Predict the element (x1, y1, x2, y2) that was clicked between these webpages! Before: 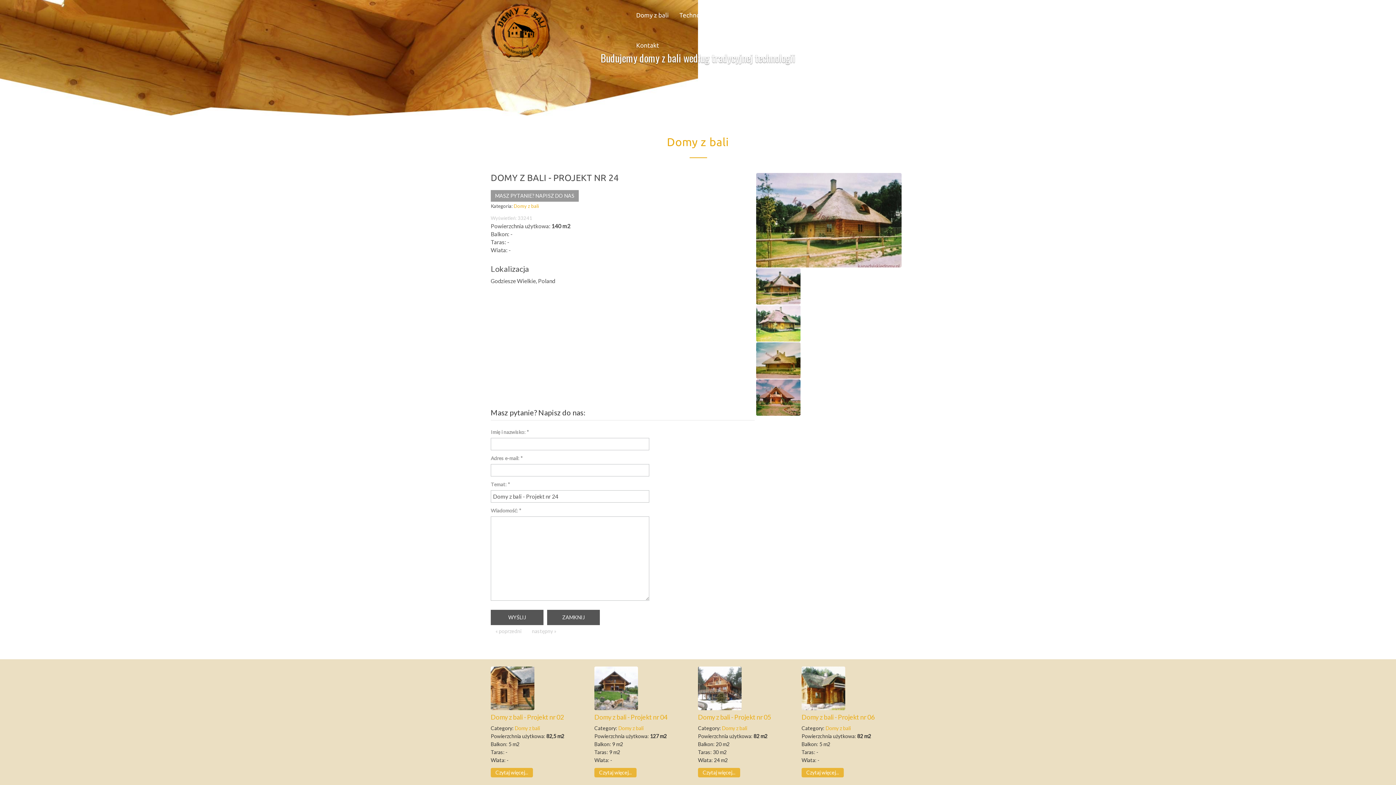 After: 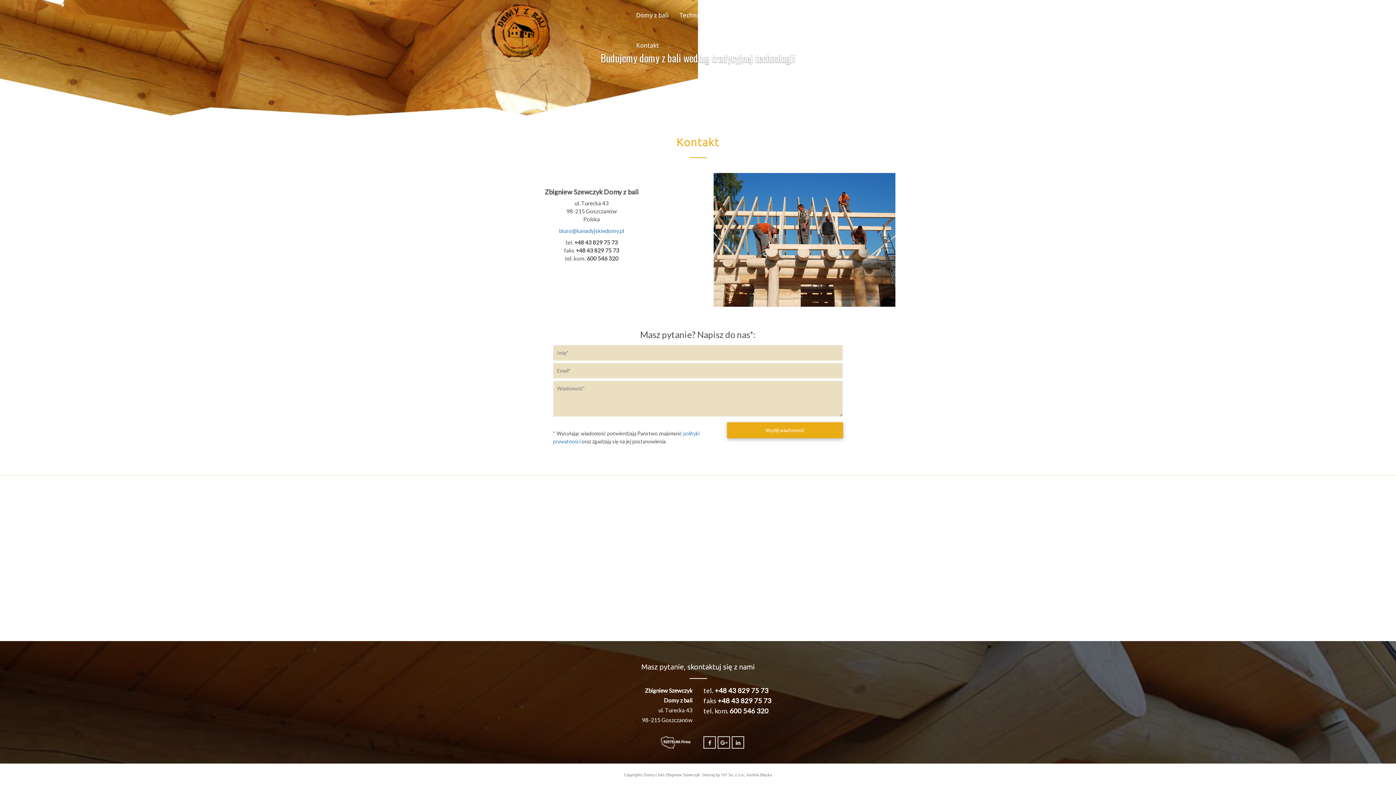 Action: bbox: (630, 30, 664, 60) label: Kontakt